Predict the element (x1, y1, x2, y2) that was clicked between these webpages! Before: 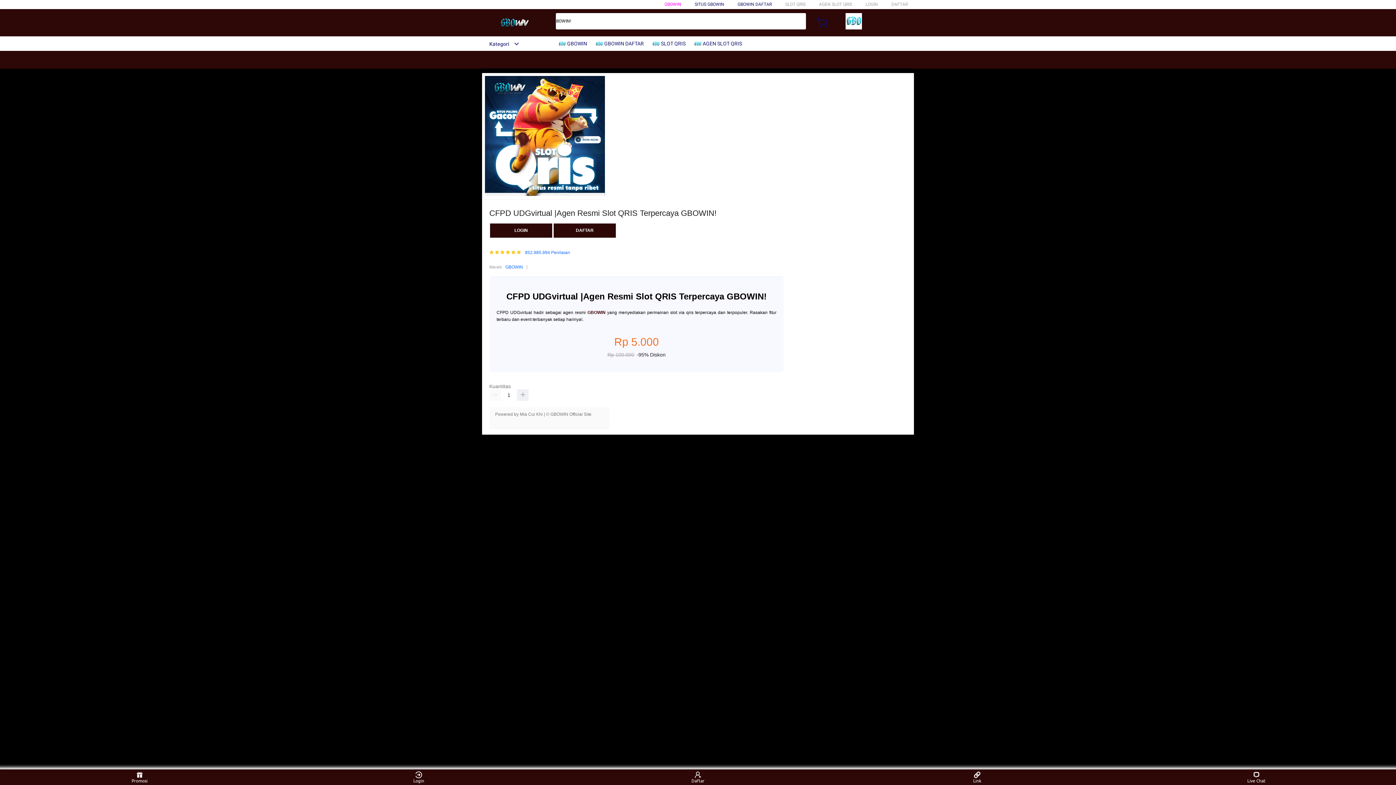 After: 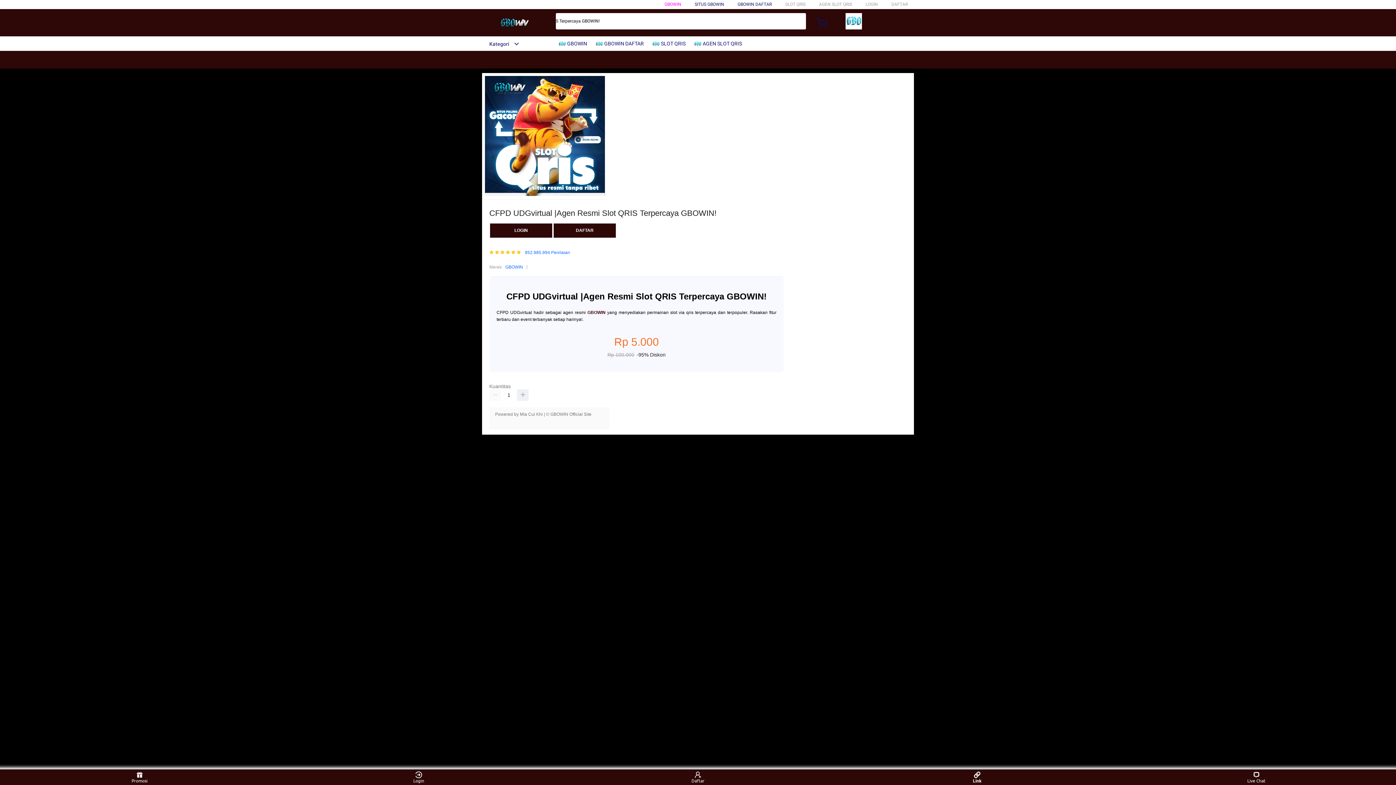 Action: label: Link bbox: (963, 771, 991, 783)